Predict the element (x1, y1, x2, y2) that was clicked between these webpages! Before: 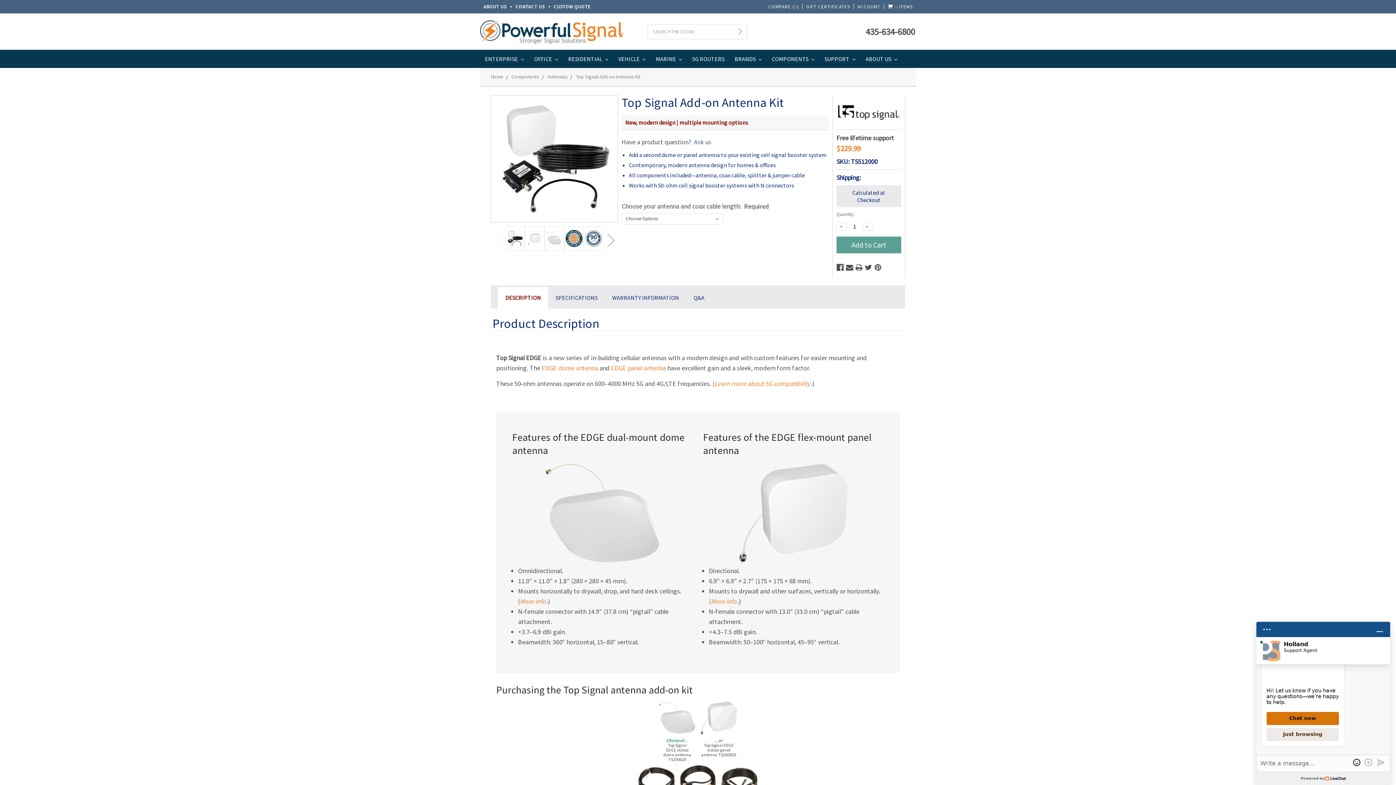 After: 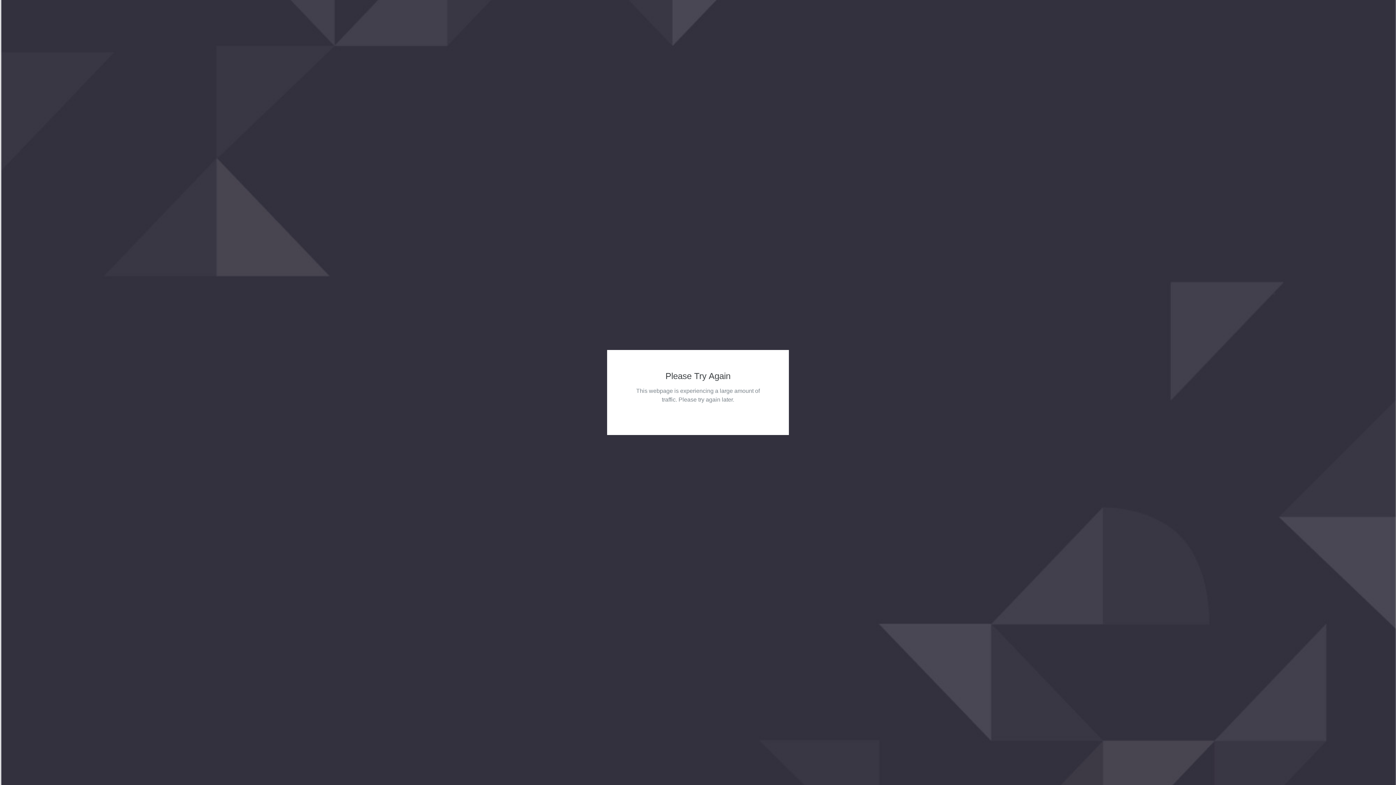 Action: bbox: (853, 0, 884, 13) label: ACCOUNT